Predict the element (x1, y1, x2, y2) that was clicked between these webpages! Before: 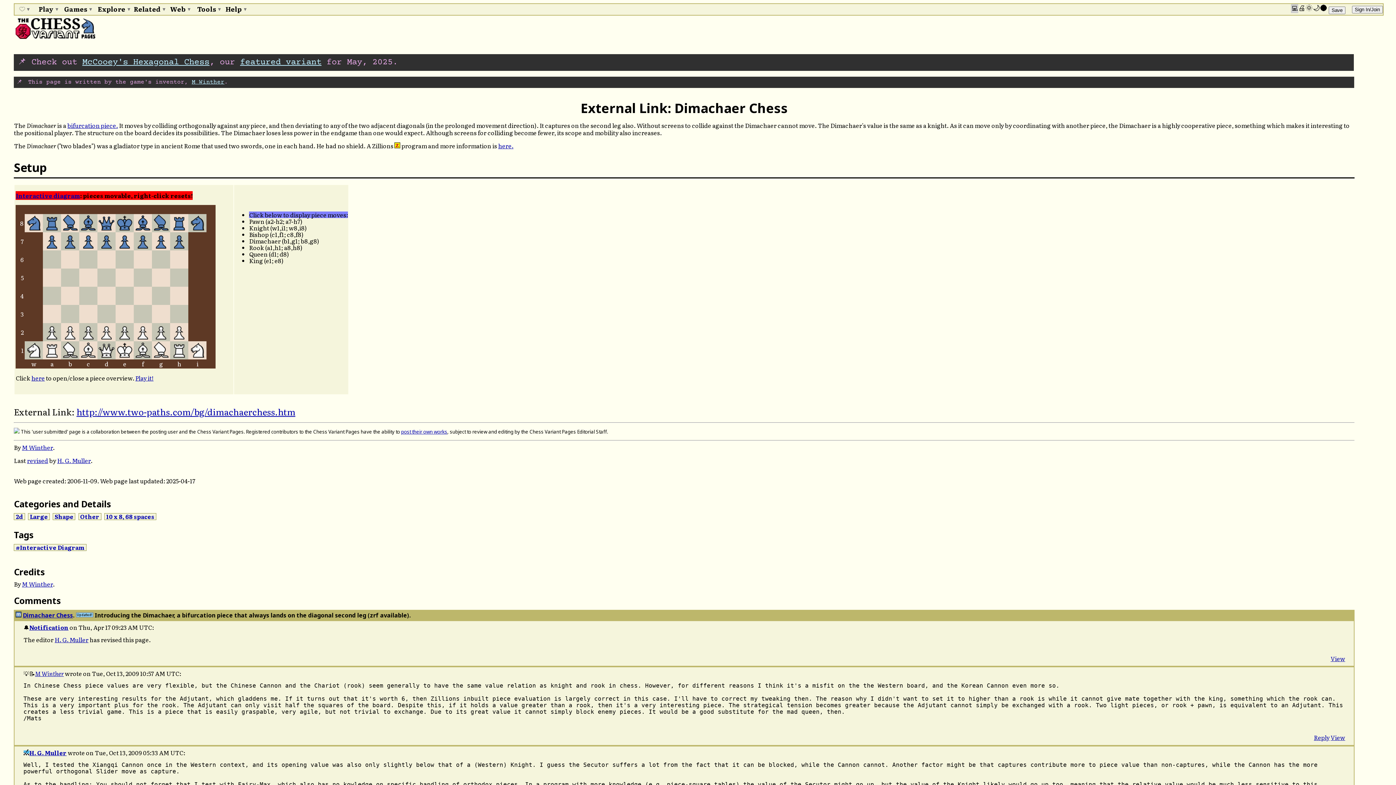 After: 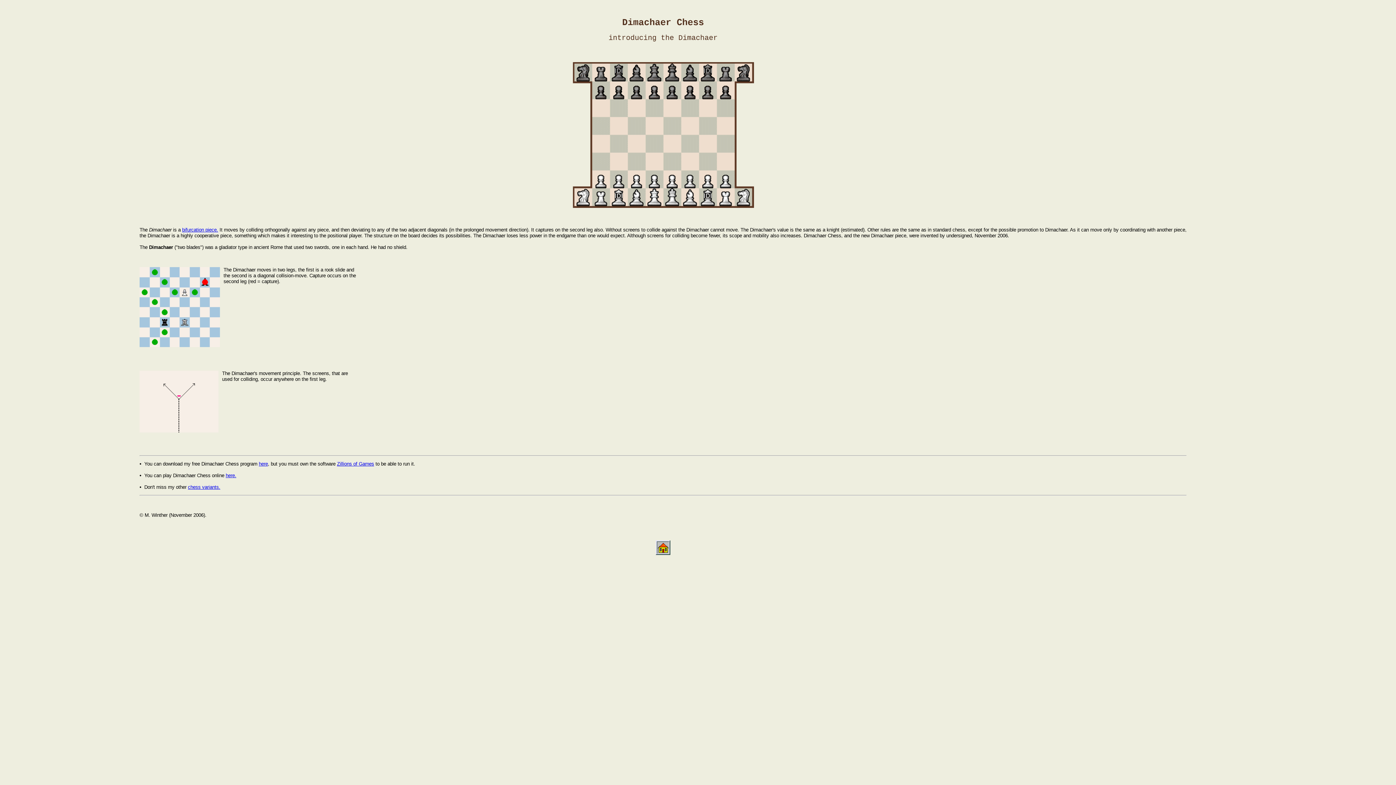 Action: label: http://www.two-paths.com/bg/dimachaerchess.htm bbox: (76, 405, 295, 418)